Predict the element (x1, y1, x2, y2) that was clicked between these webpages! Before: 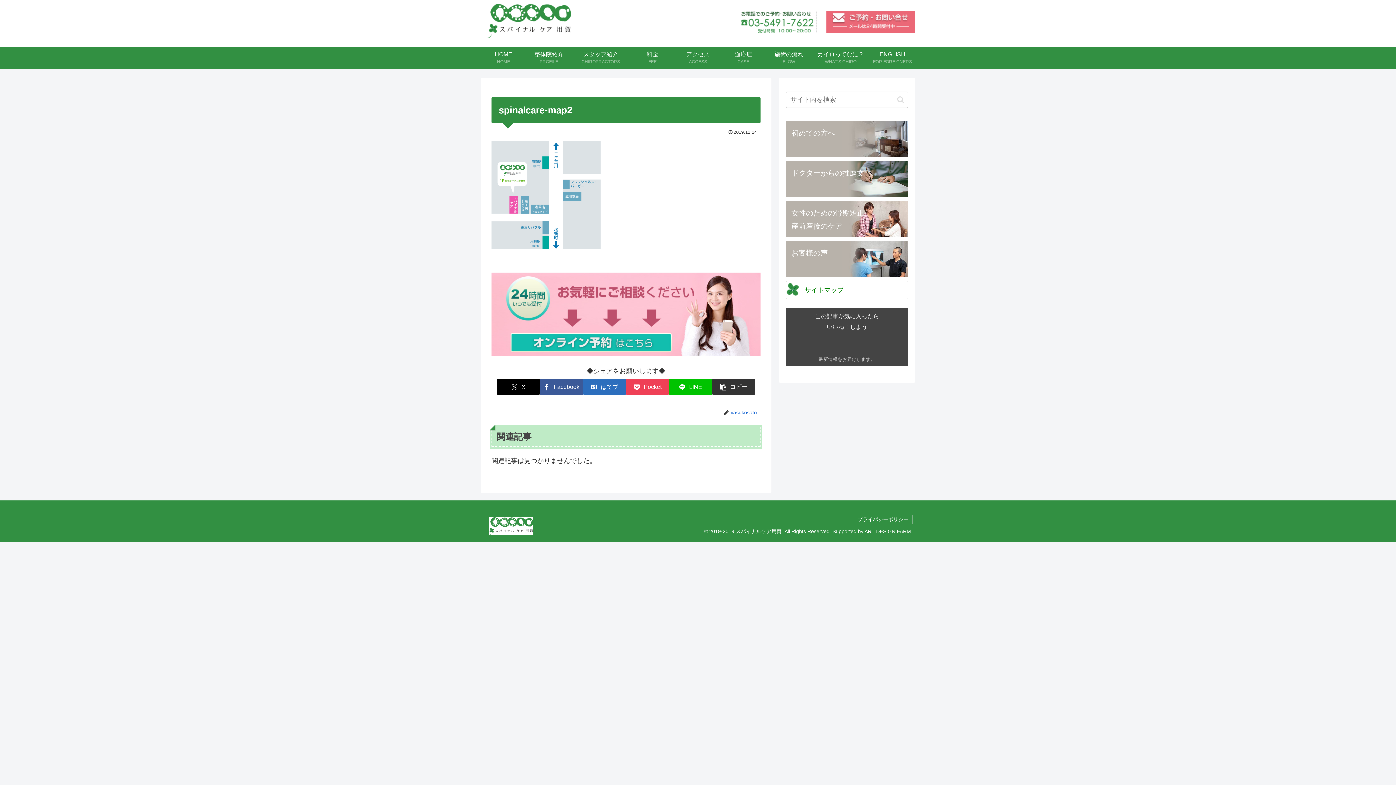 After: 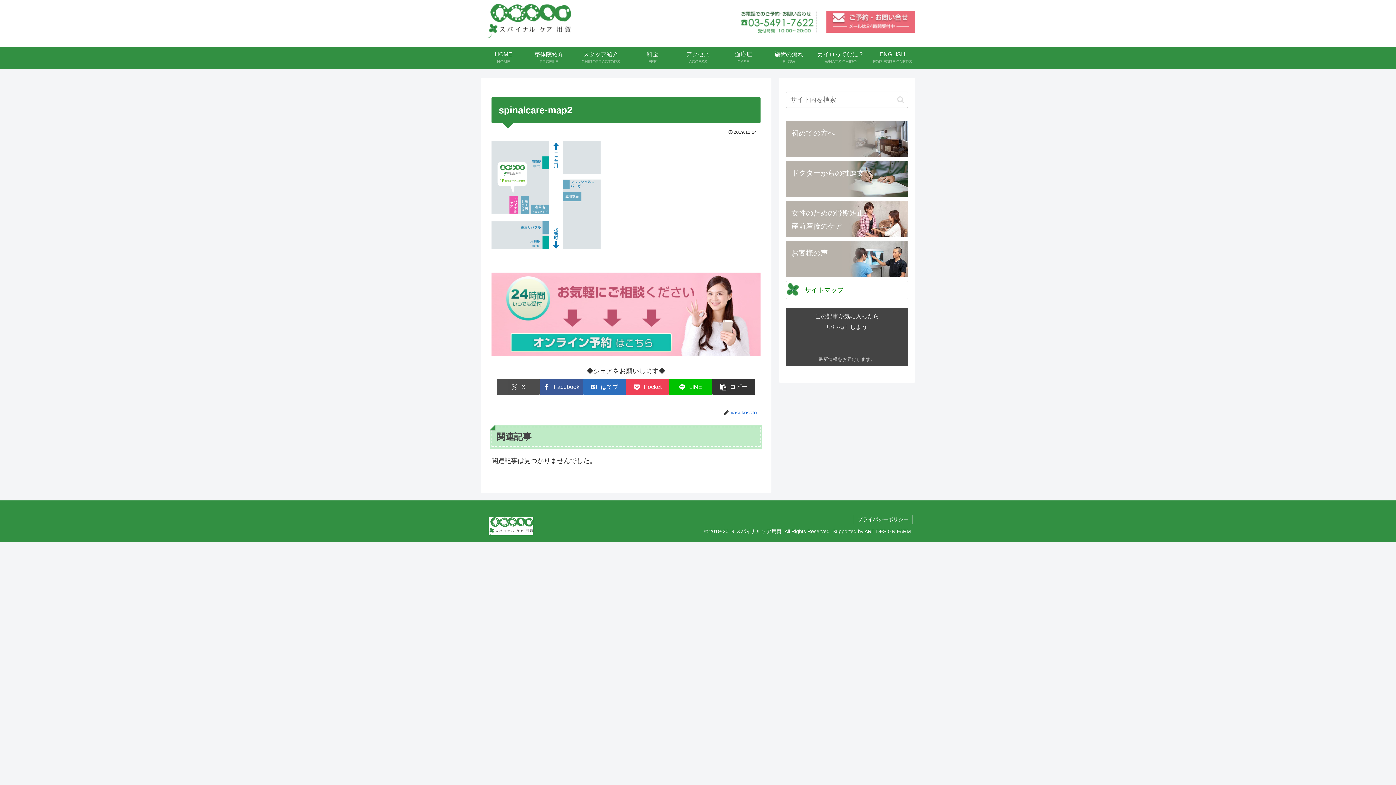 Action: label: Xでシェア bbox: (497, 379, 540, 395)